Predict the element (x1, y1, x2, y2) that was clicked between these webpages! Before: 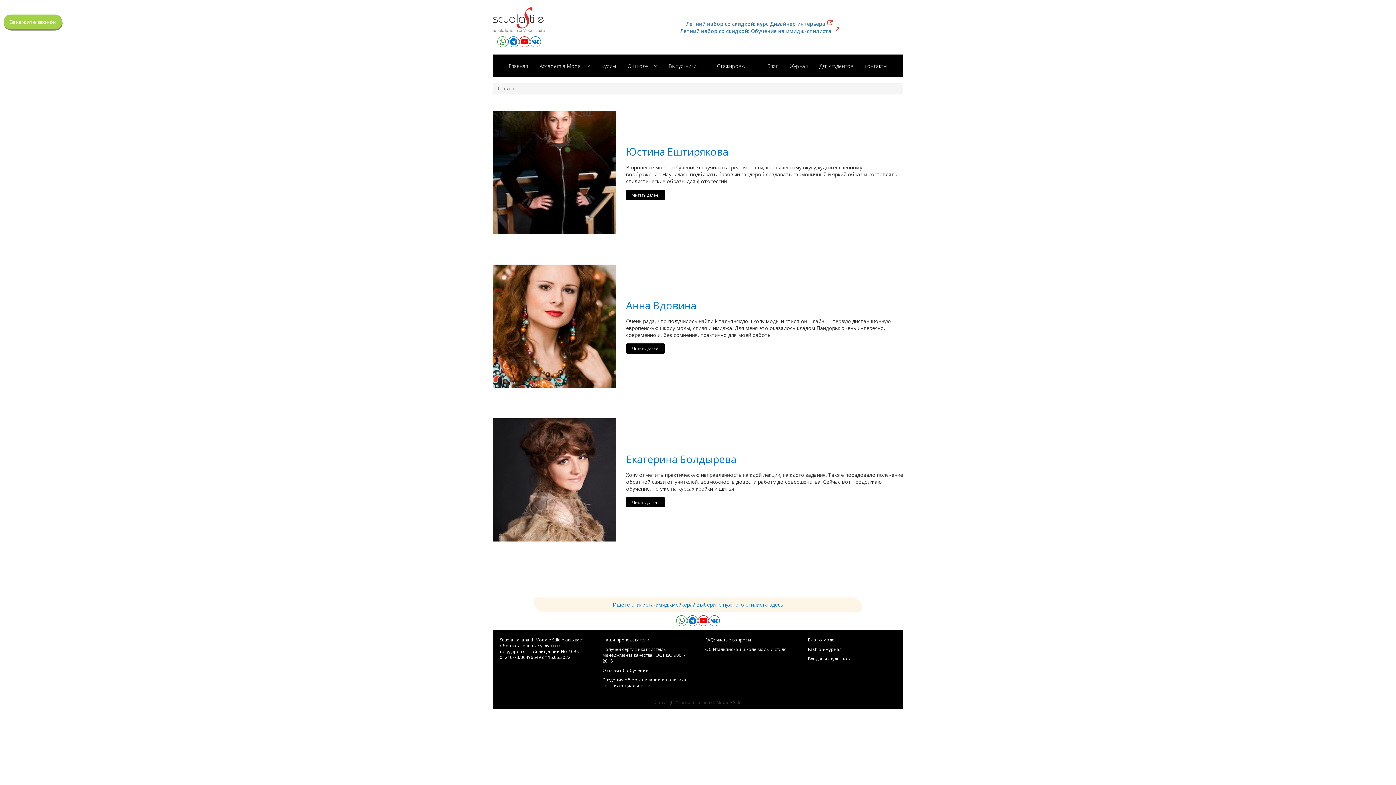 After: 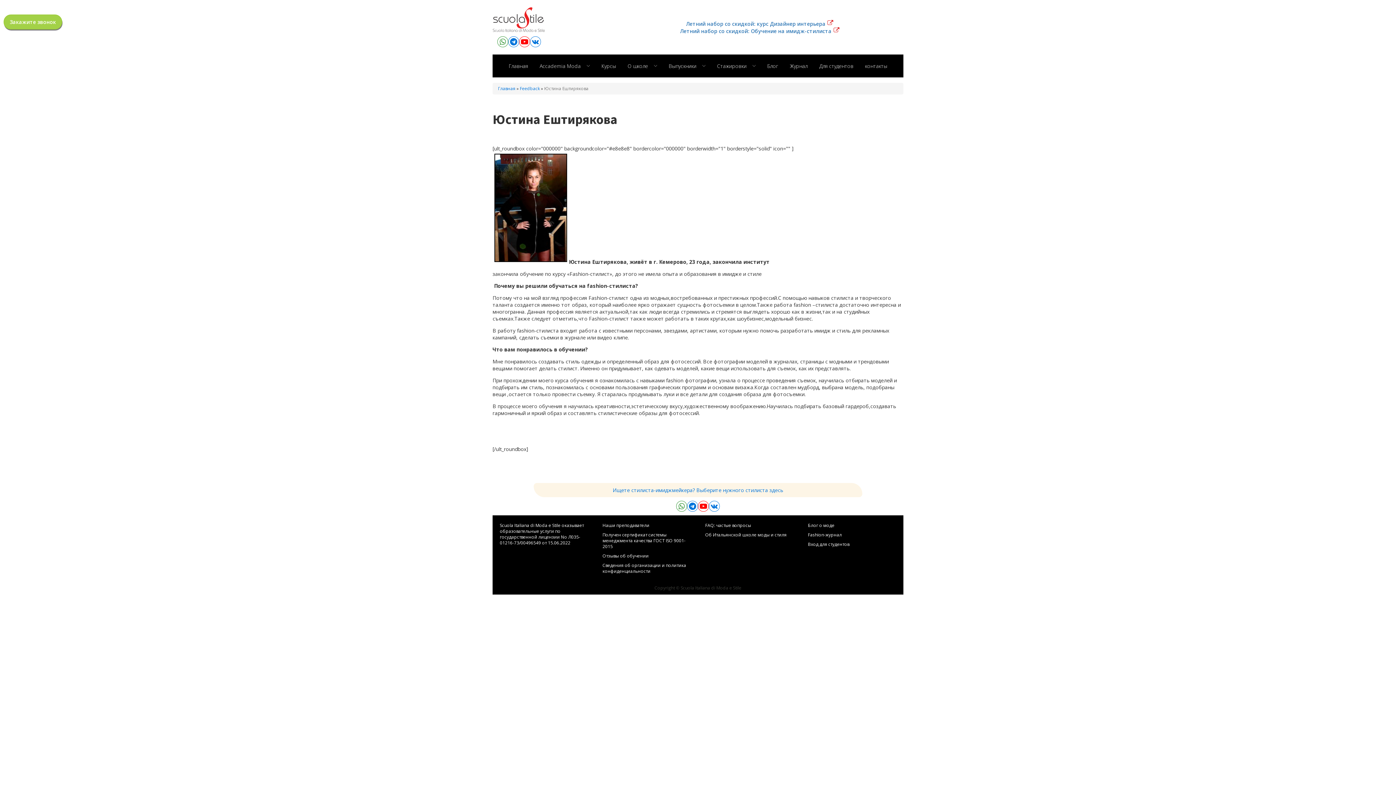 Action: label: Читать далее bbox: (626, 189, 664, 199)